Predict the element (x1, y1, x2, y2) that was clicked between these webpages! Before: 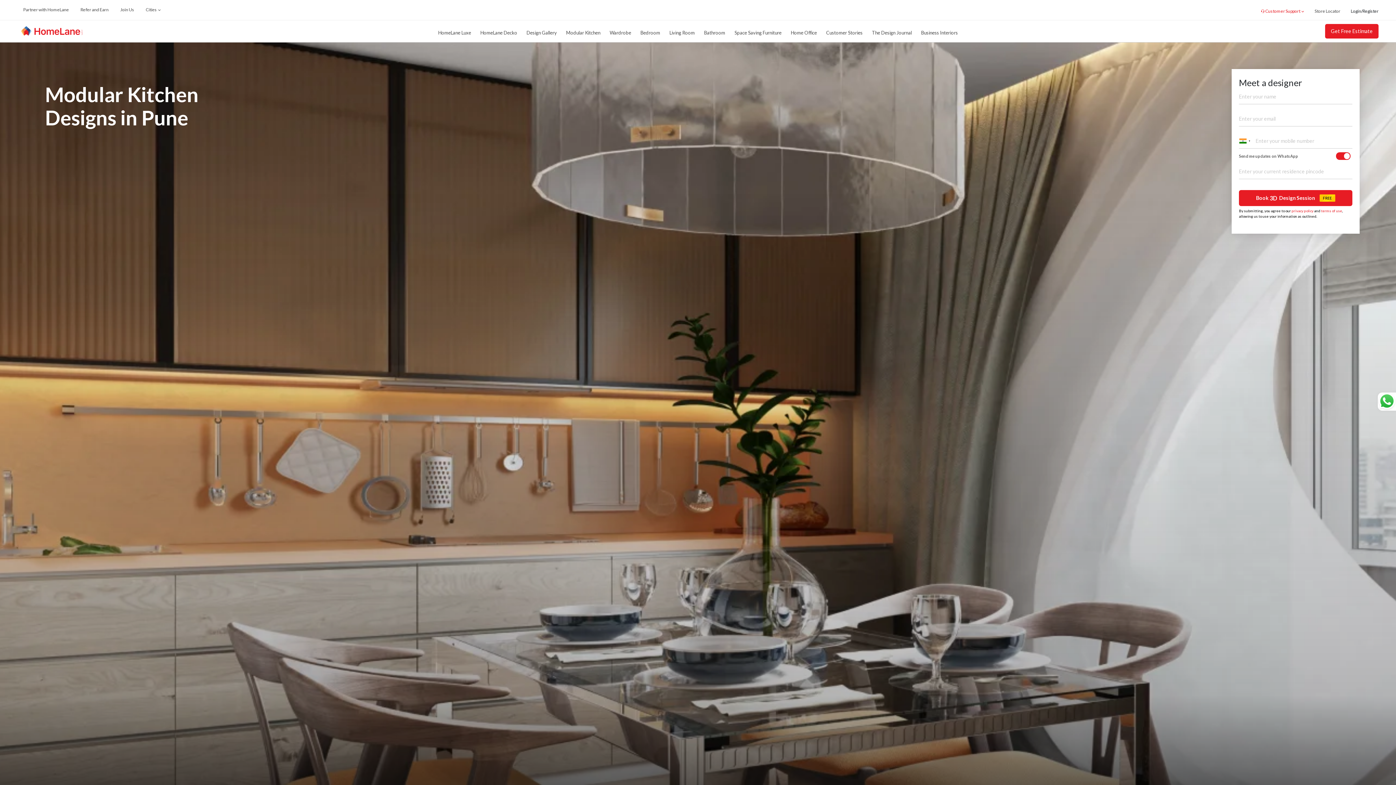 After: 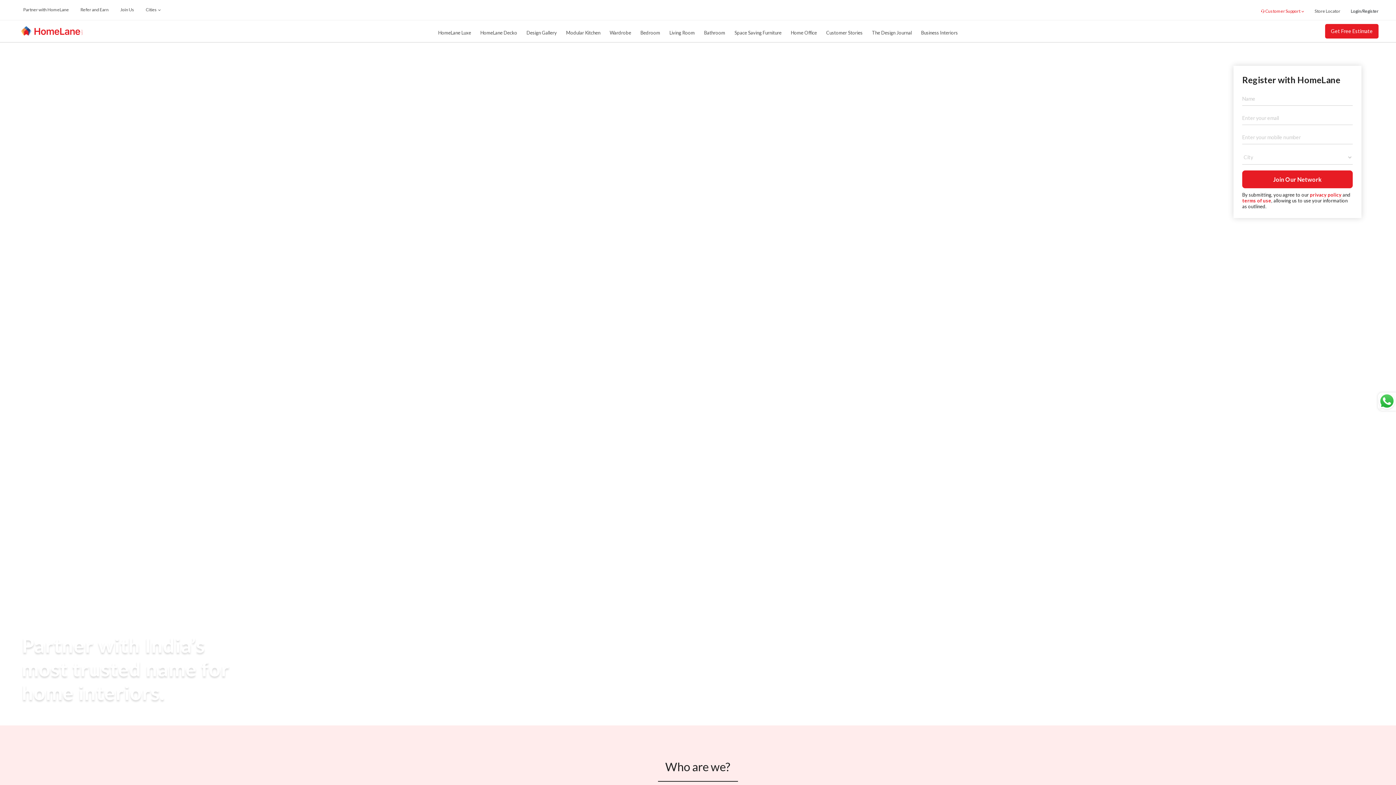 Action: bbox: (17, 4, 74, 15) label: Partner with HomeLane